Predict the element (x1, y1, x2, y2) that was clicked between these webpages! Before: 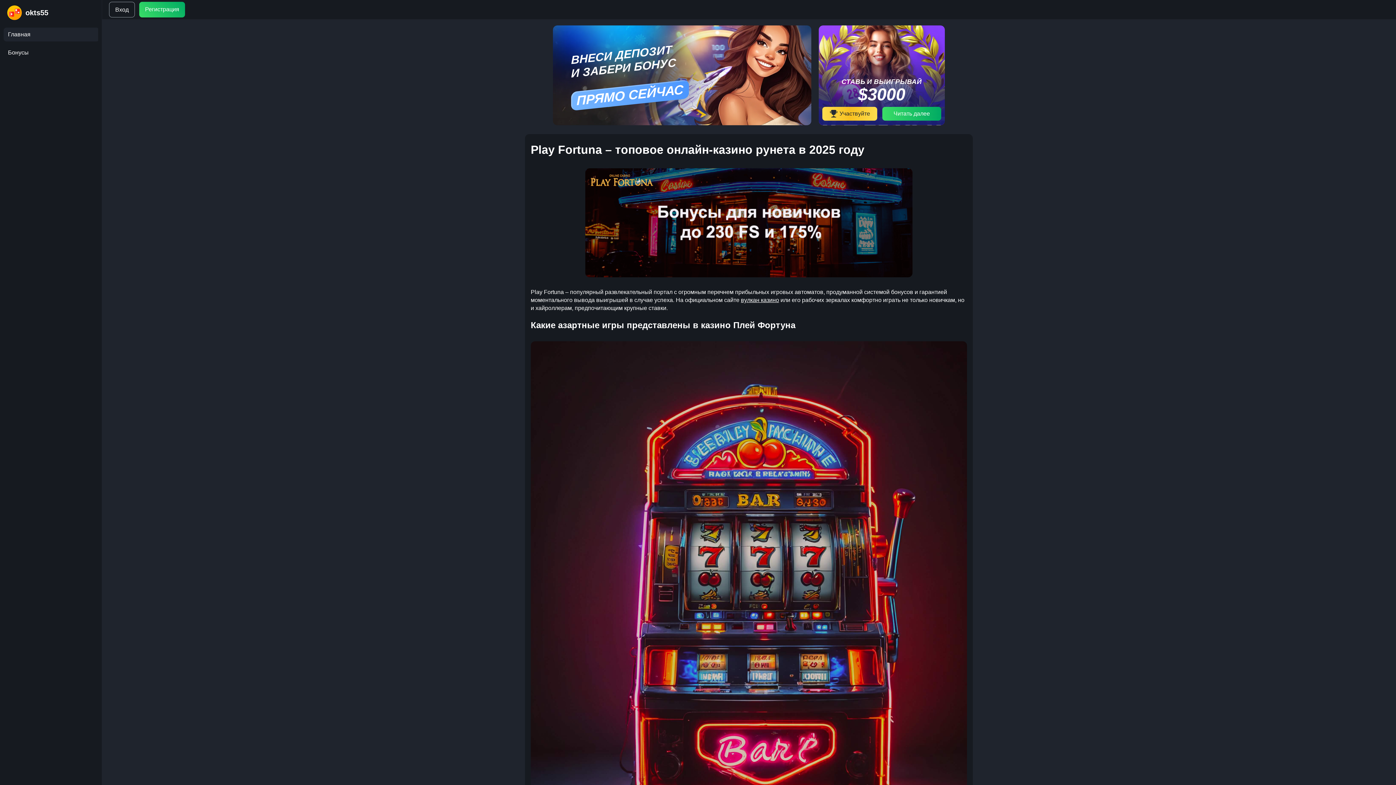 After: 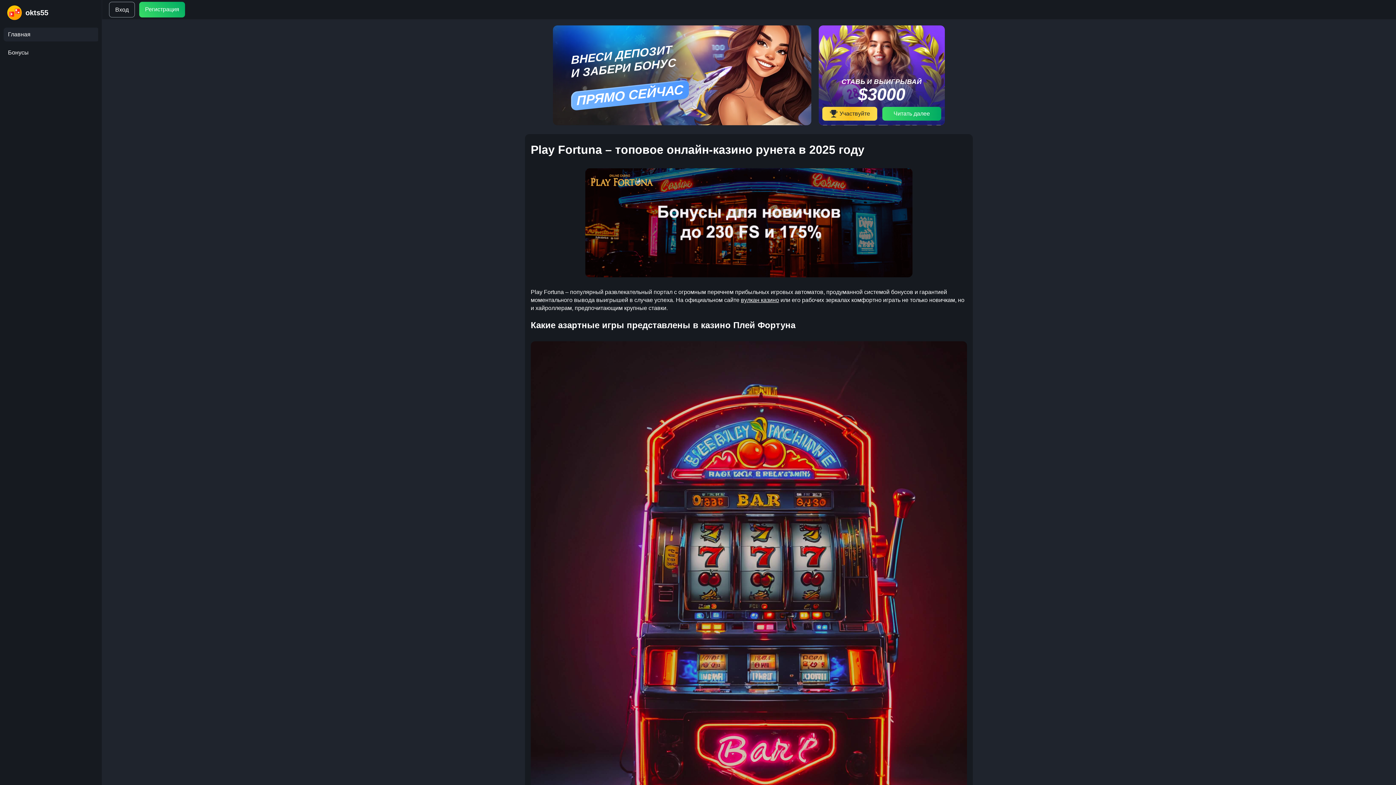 Action: bbox: (553, 120, 811, 126) label: ВНЕСИ ДЕПОЗИТ
И ЗАБЕРИ БОНУС

ПРЯМО СЕЙЧАС